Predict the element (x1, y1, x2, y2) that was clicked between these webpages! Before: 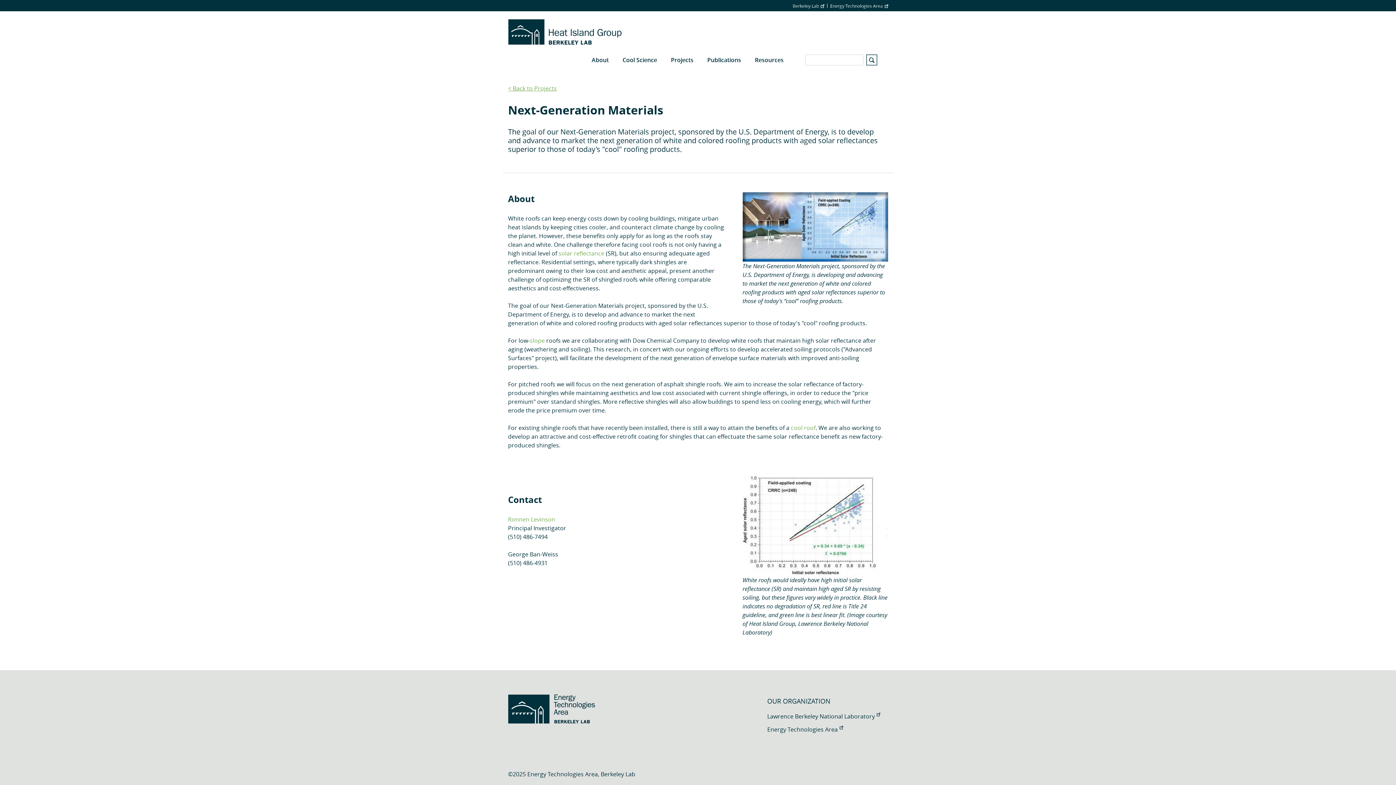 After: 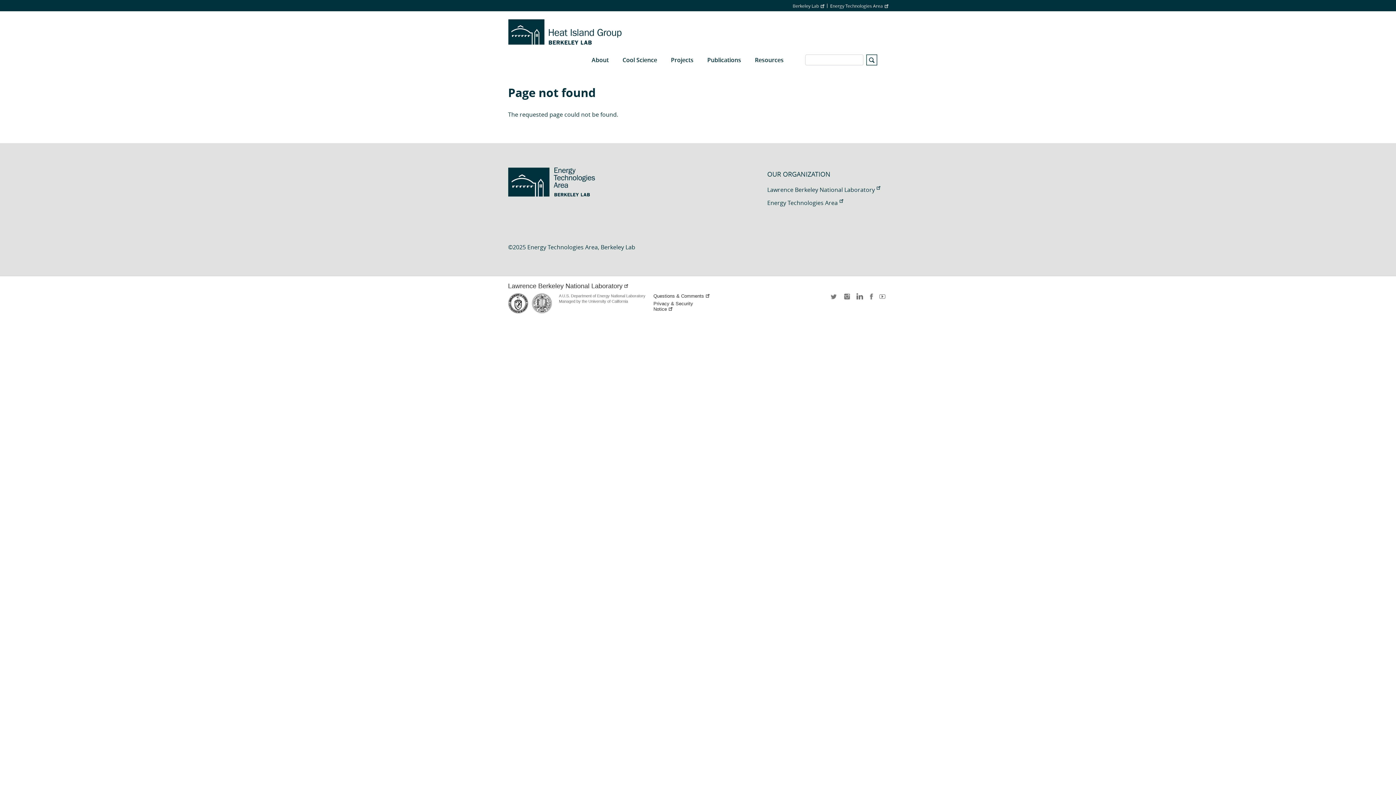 Action: bbox: (508, 515, 555, 523) label: Ronnen Levinson